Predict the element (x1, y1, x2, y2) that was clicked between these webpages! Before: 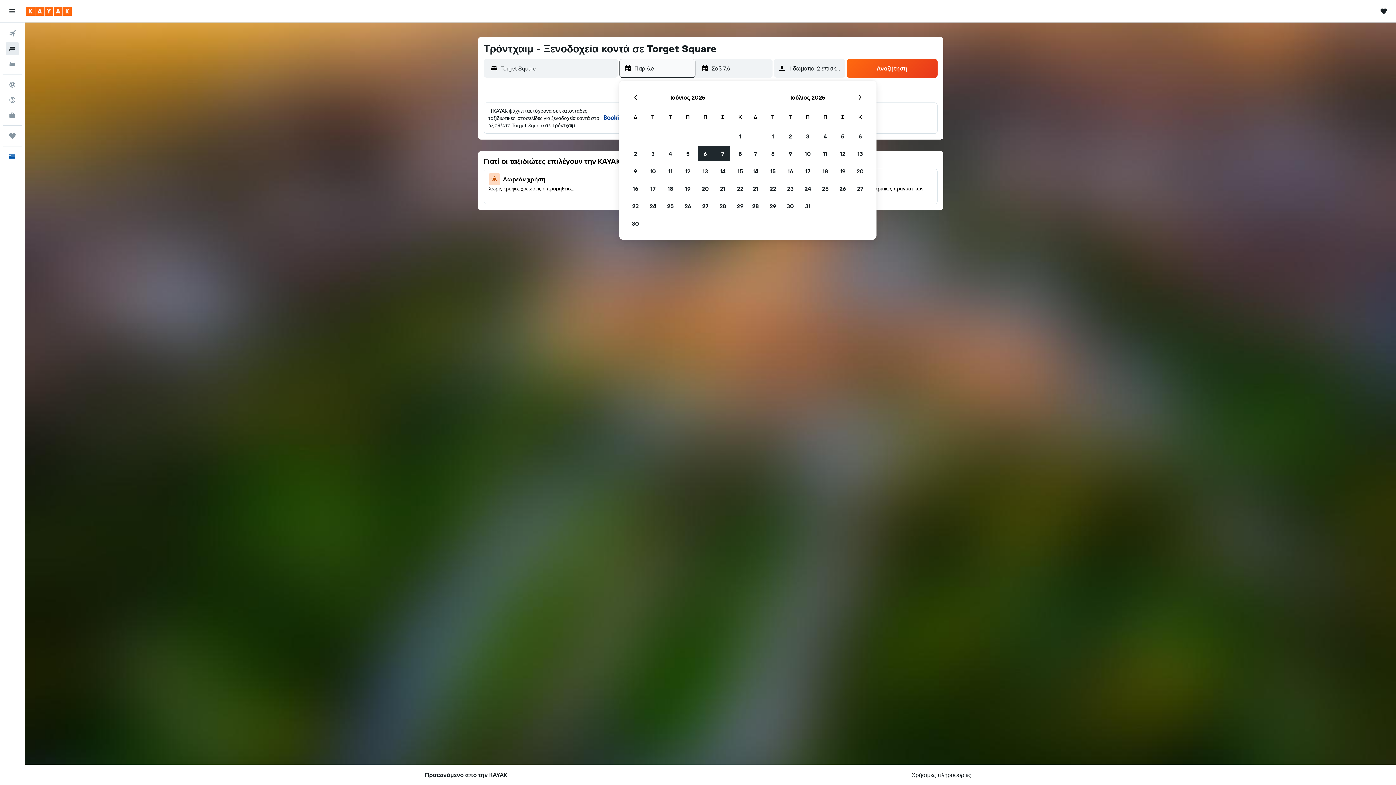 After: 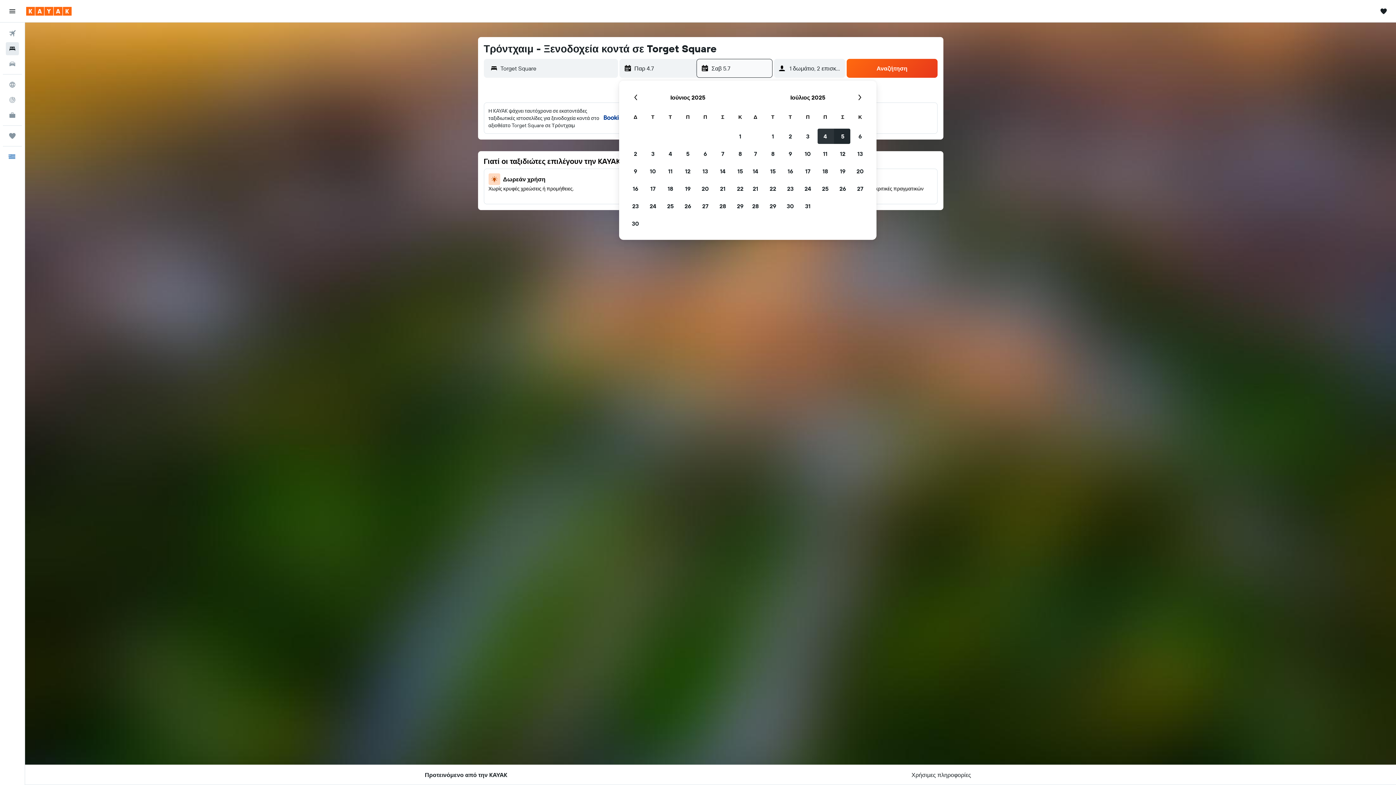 Action: label: 4 Ιουλίου 2025 bbox: (816, 127, 834, 145)